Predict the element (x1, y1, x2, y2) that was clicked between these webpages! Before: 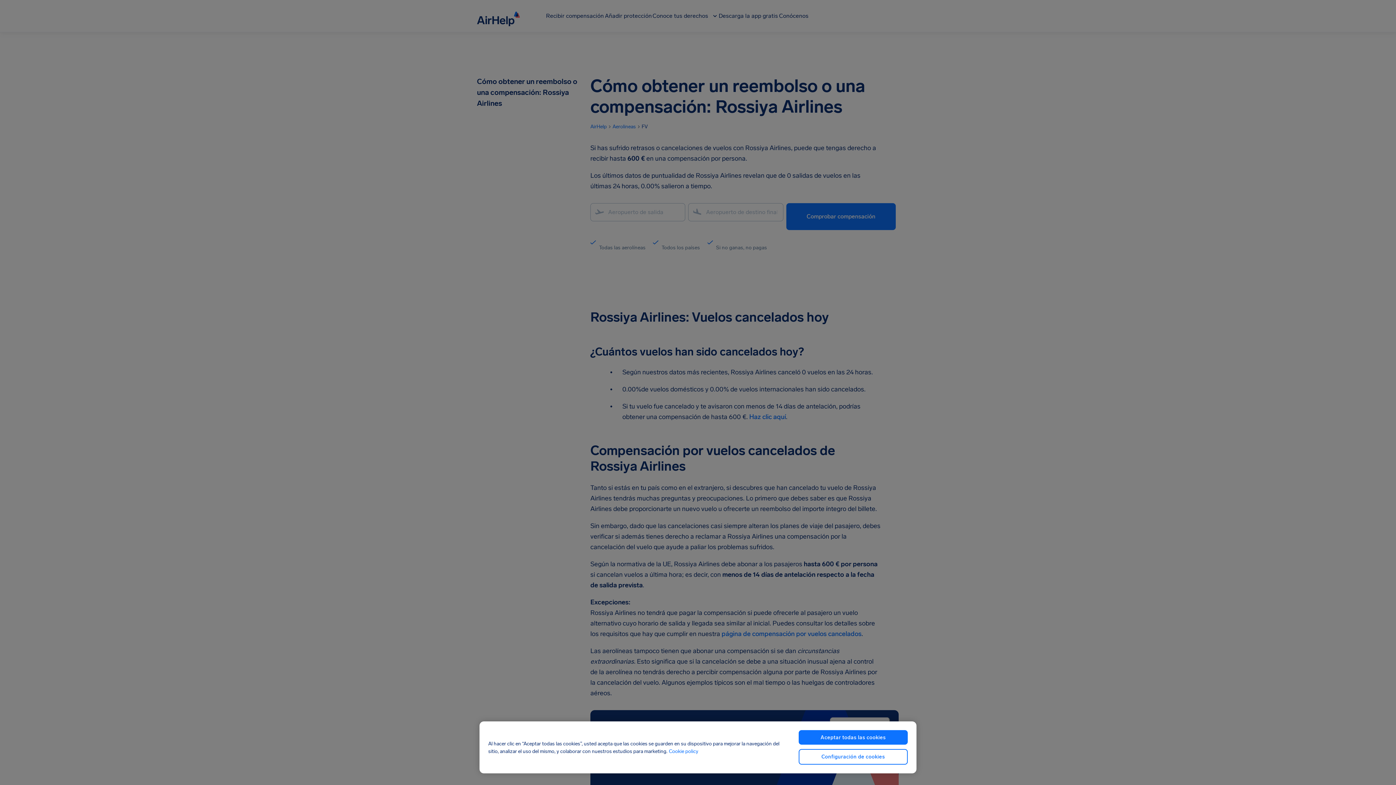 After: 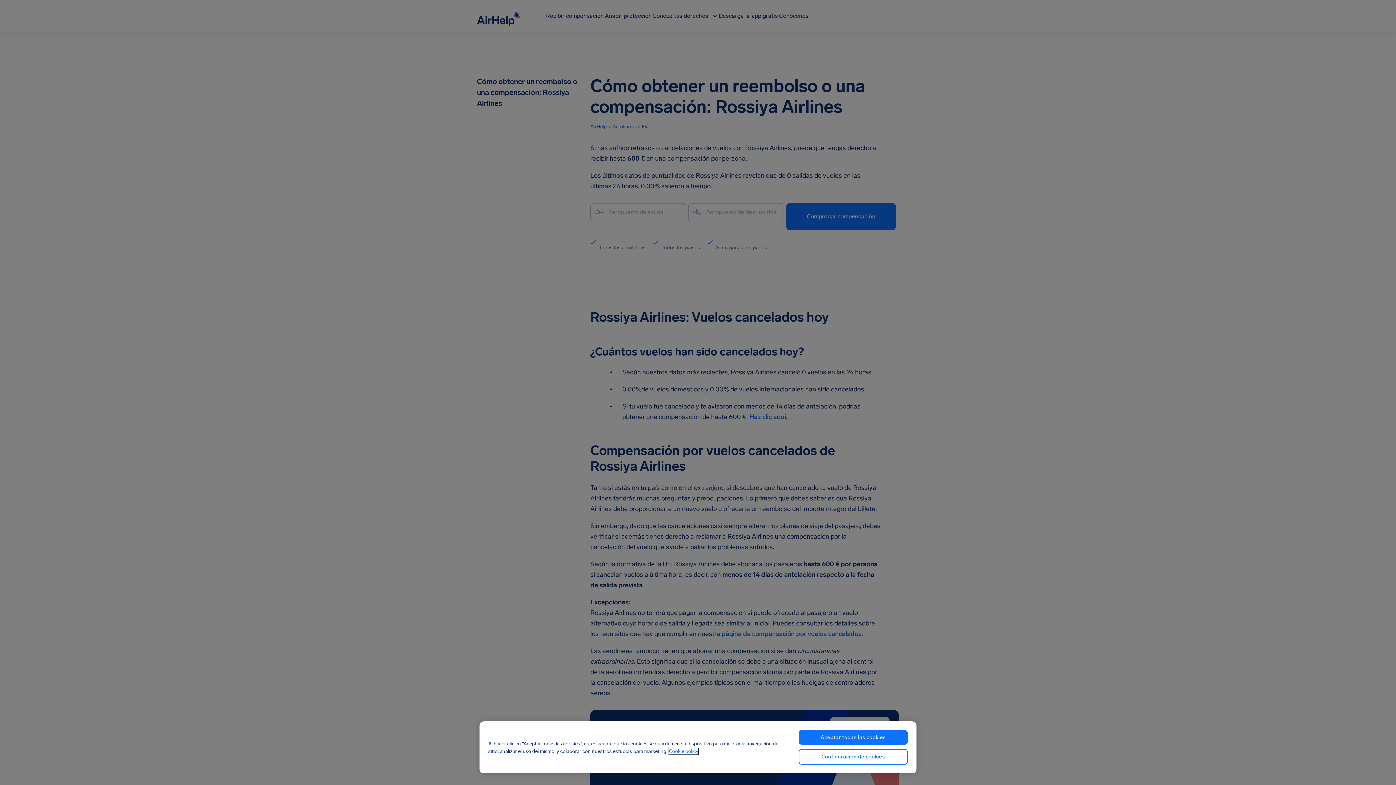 Action: bbox: (669, 748, 698, 754) label: Más información sobre su privacidad, se abre en una nueva pestaña